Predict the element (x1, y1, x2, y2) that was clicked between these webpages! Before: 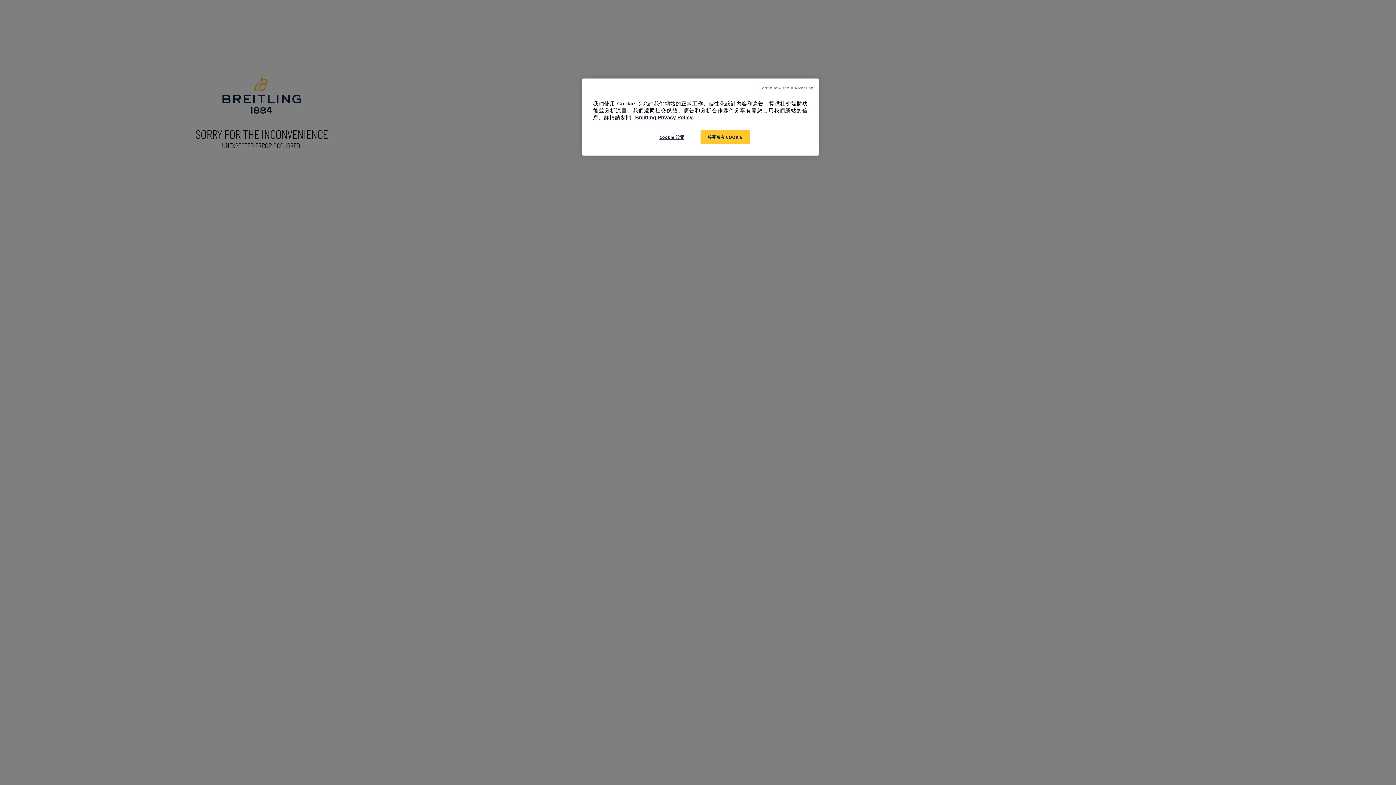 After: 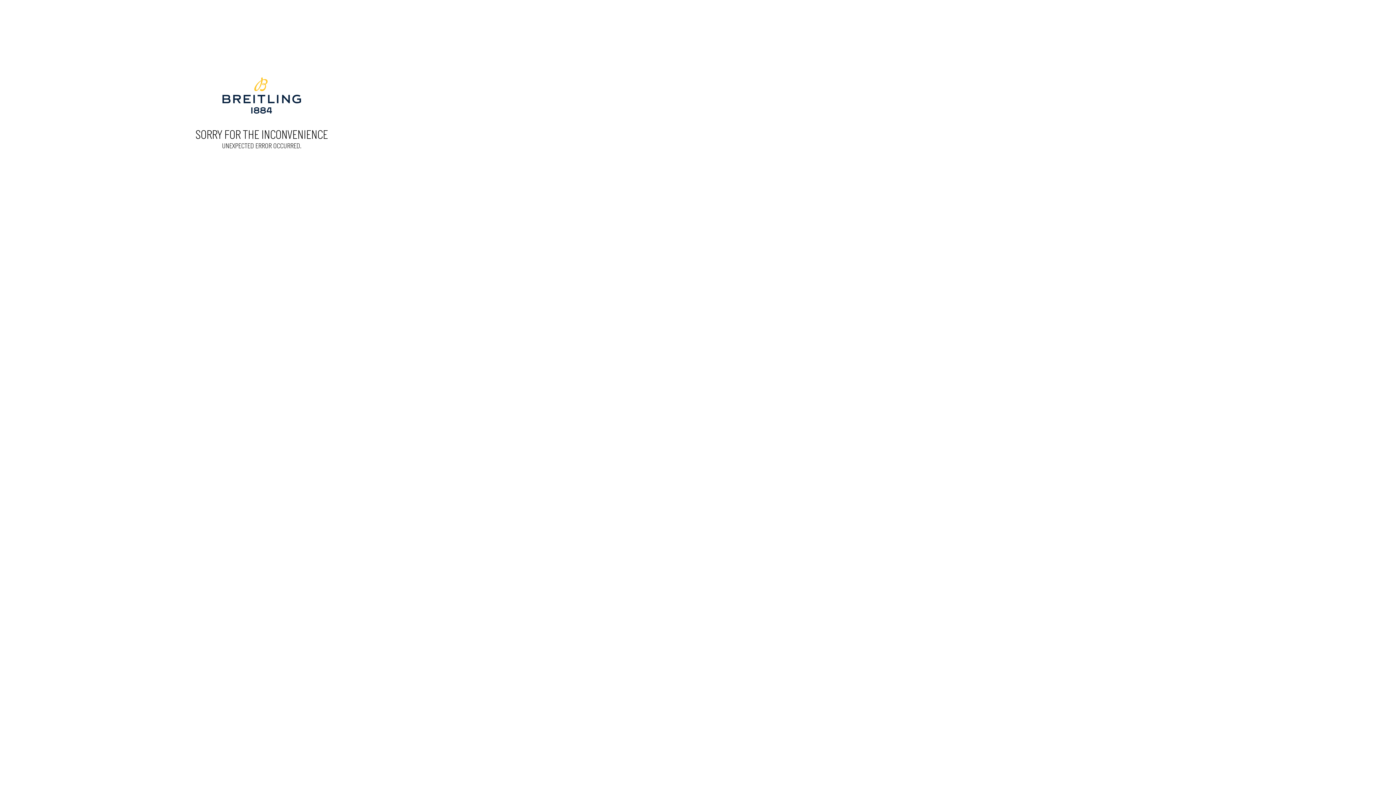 Action: bbox: (759, 85, 813, 90) label: Continue without Accepting